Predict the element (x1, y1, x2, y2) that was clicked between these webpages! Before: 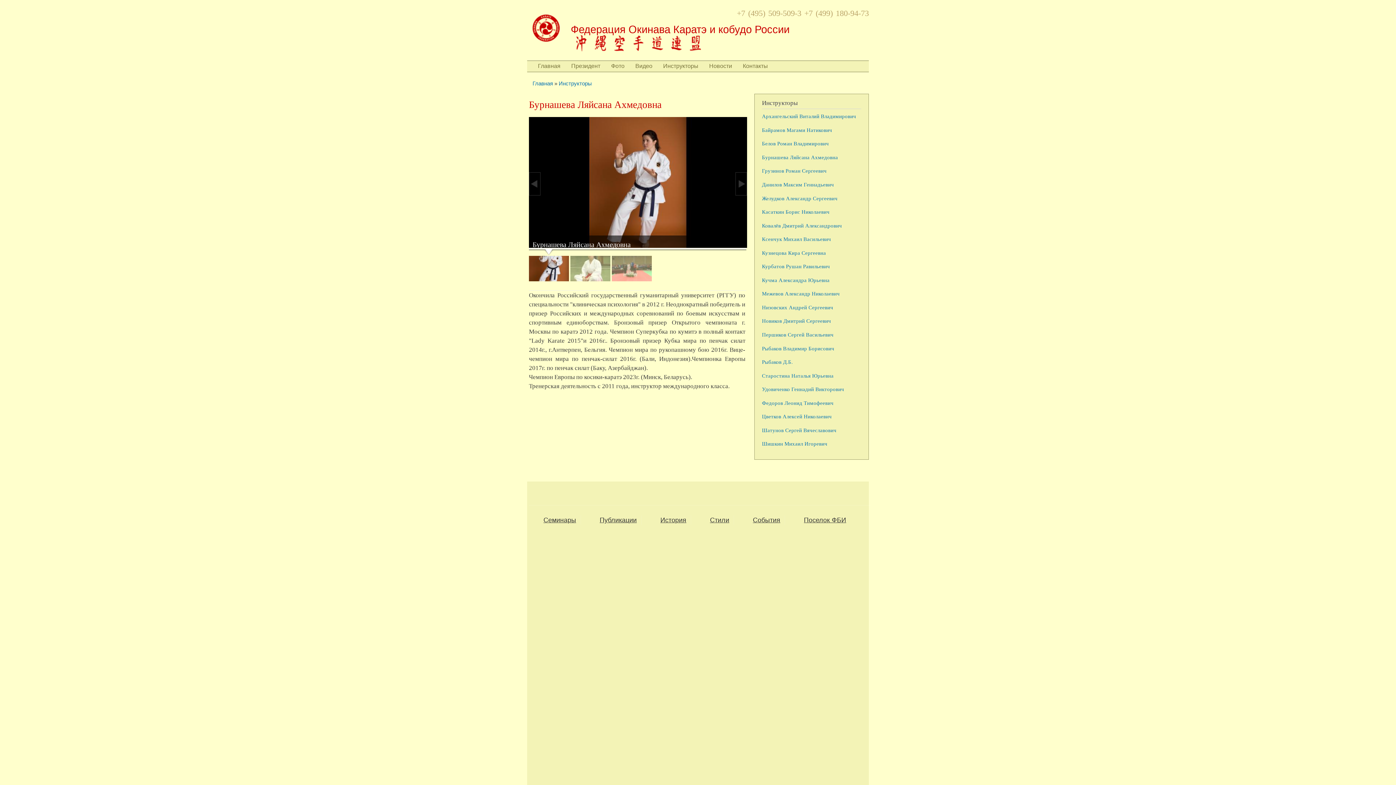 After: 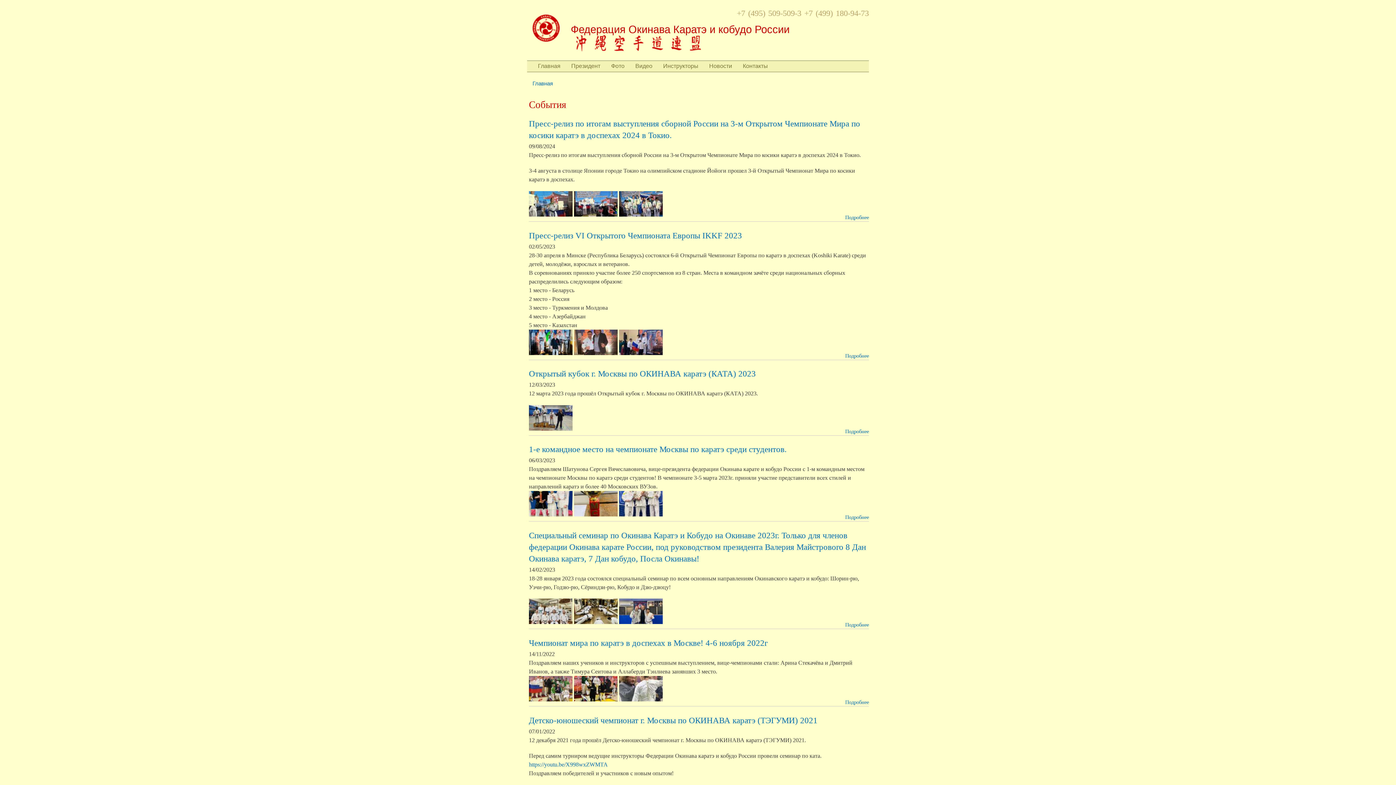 Action: bbox: (748, 515, 785, 524) label: События